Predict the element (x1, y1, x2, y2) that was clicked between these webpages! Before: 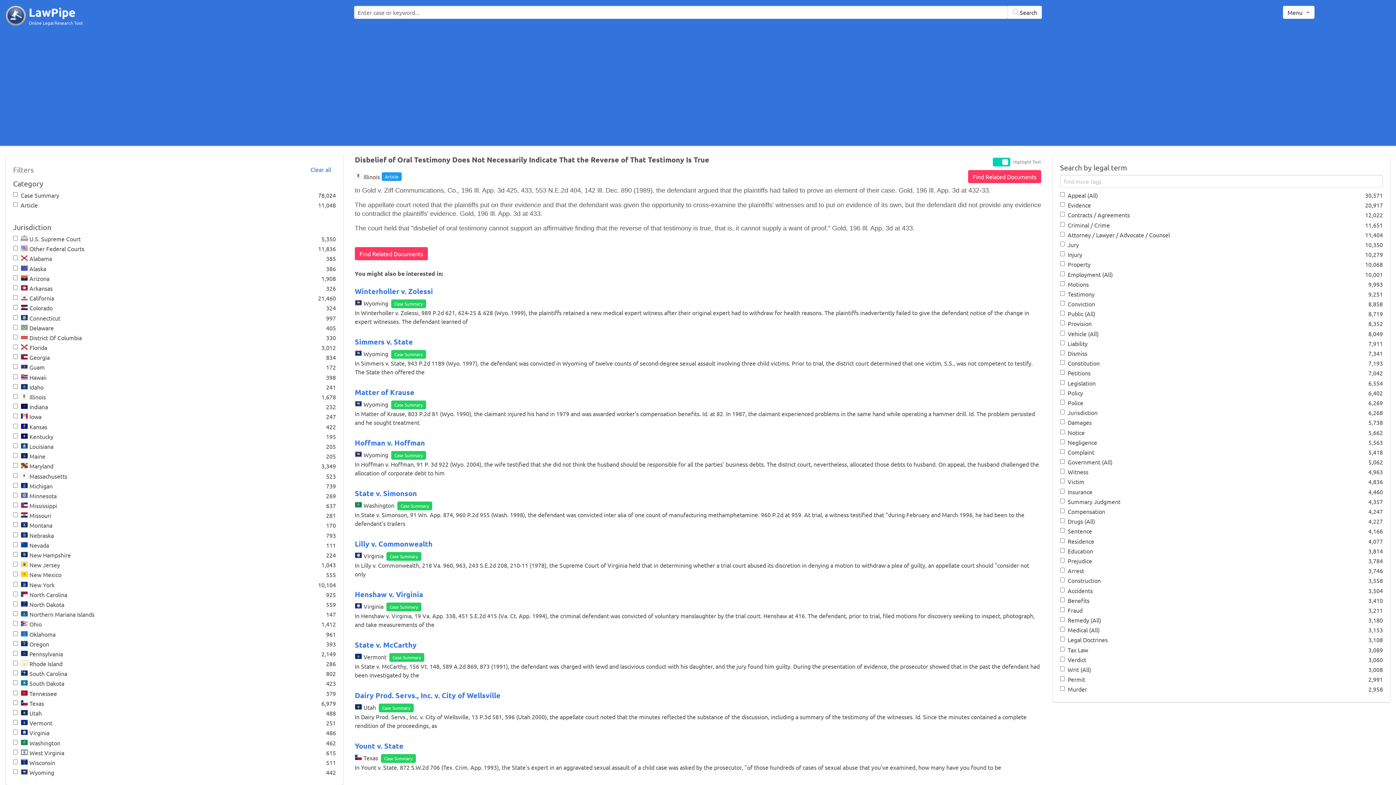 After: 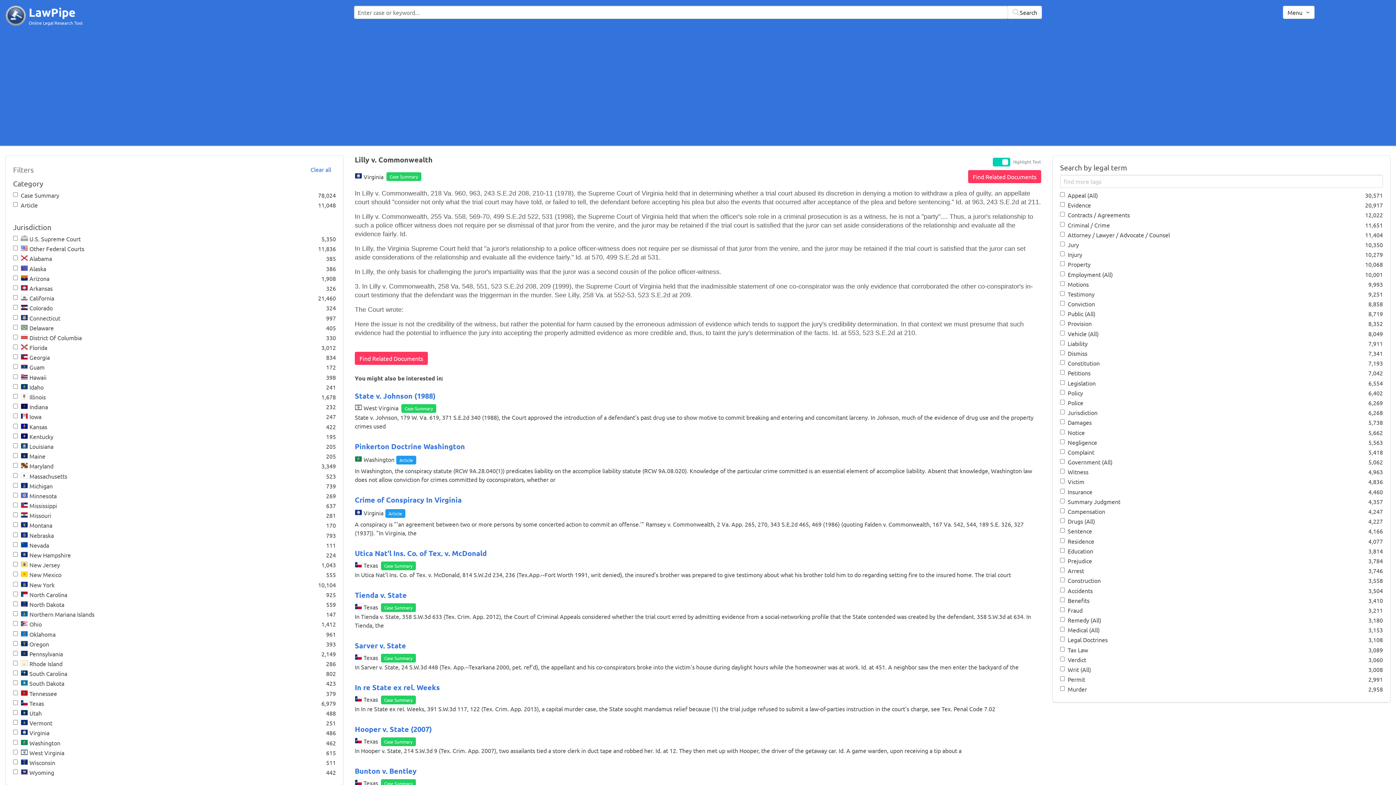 Action: label: Lilly v. Commonwealth bbox: (354, 539, 432, 548)